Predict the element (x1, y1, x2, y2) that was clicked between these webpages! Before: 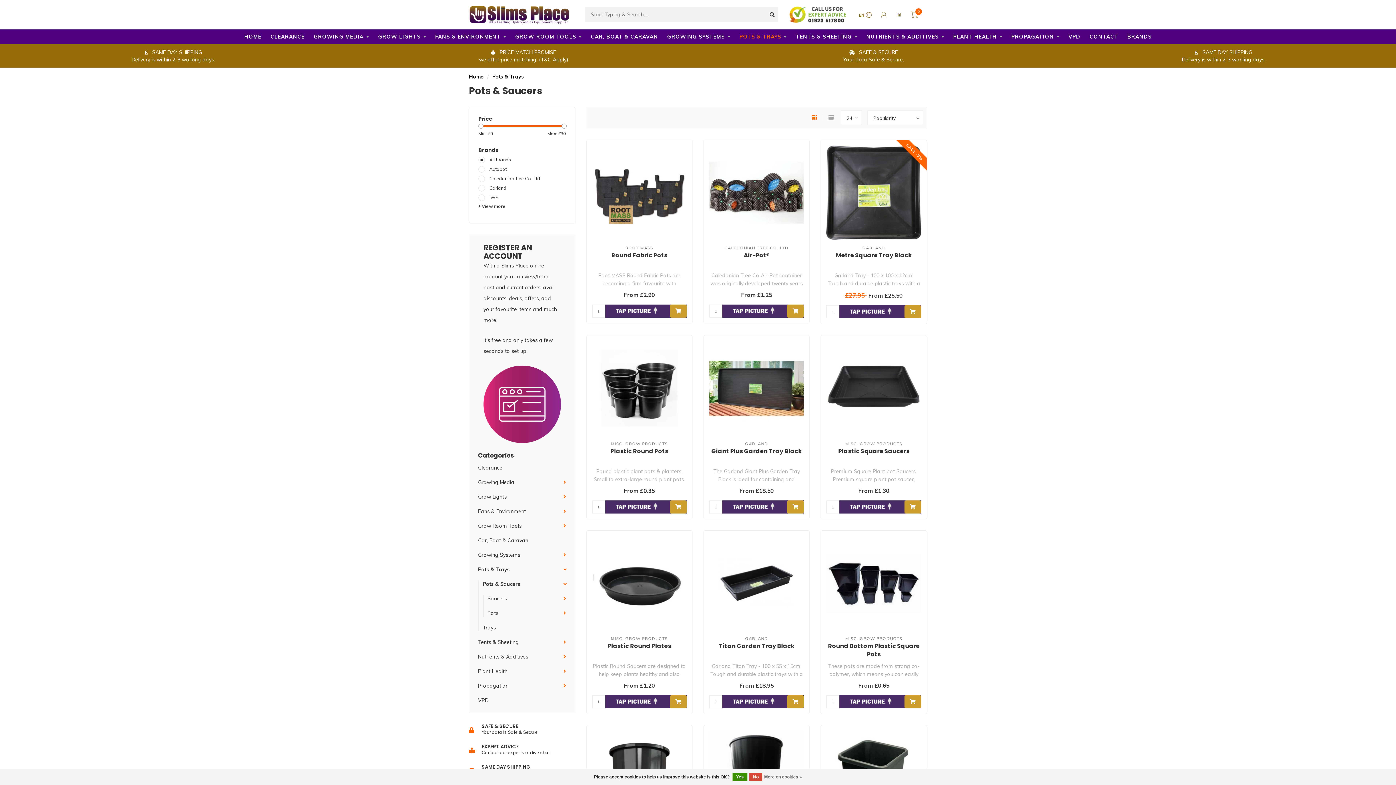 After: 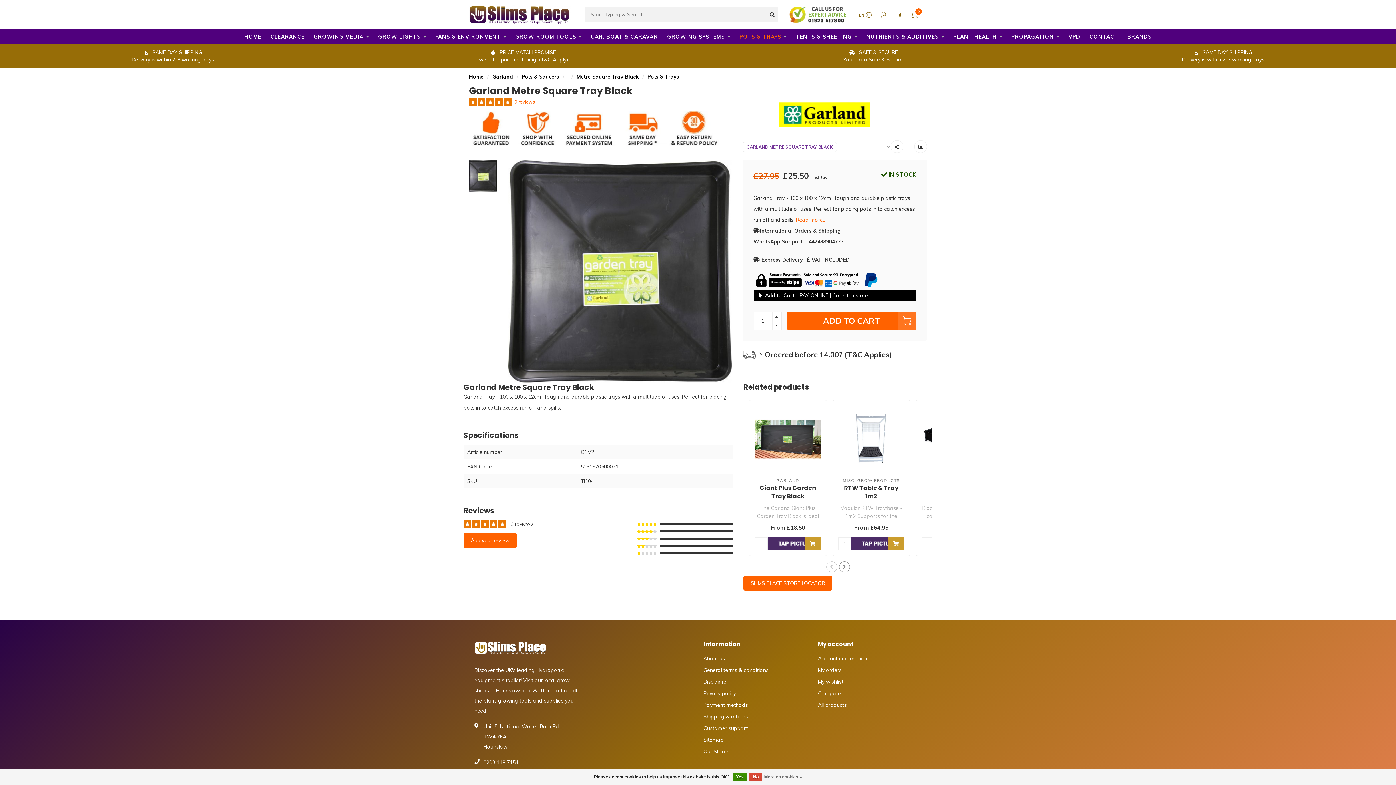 Action: bbox: (826, 145, 921, 240)